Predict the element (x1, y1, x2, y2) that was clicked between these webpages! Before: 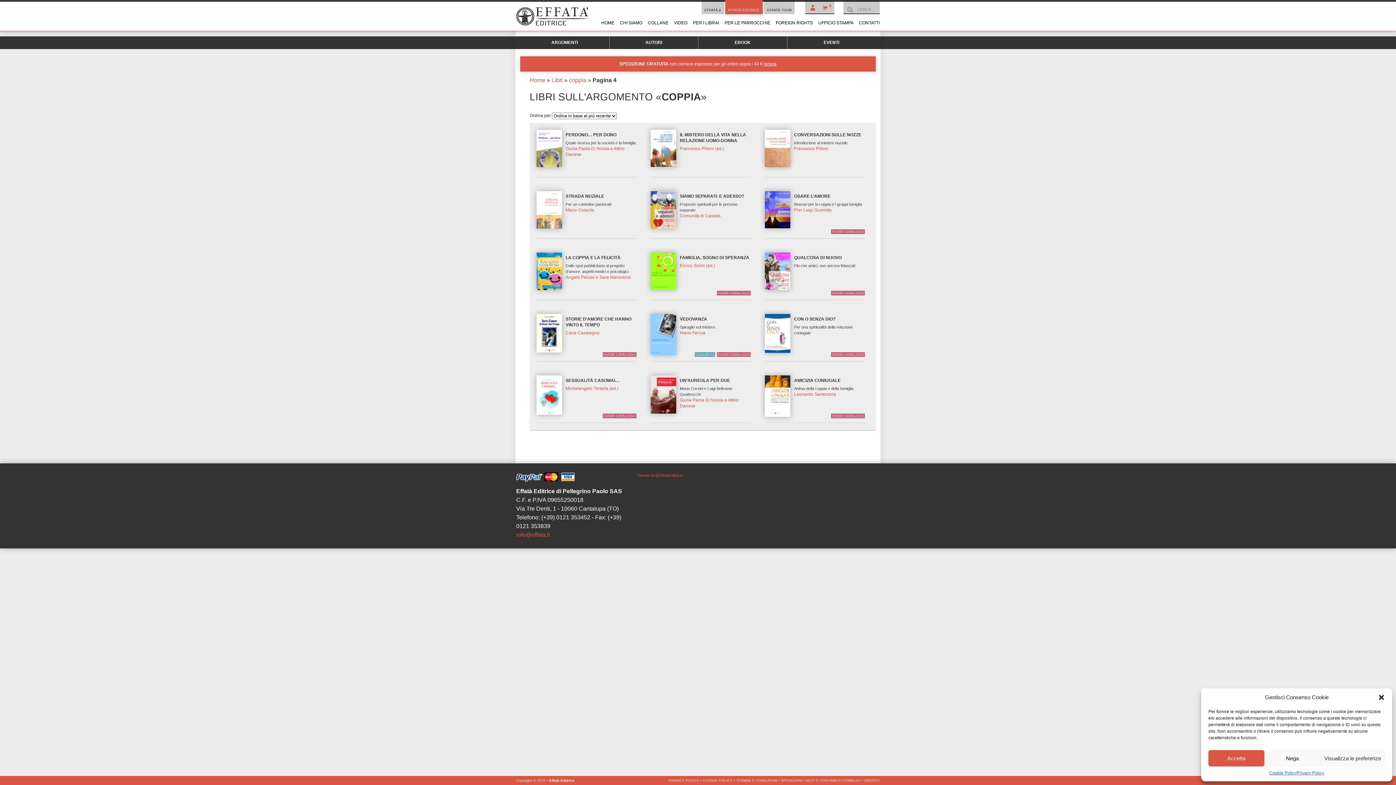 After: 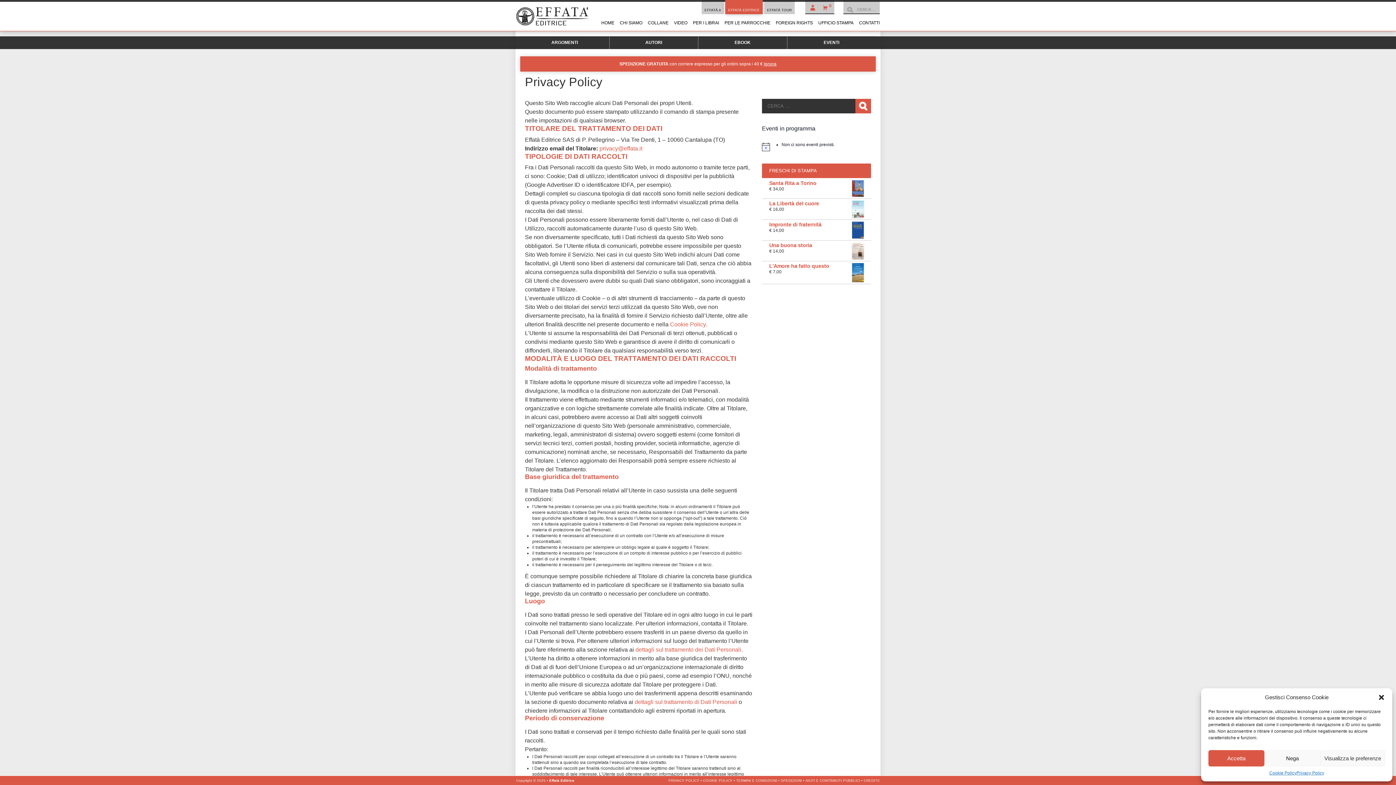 Action: label: Privacy Policy bbox: (1296, 770, 1324, 776)